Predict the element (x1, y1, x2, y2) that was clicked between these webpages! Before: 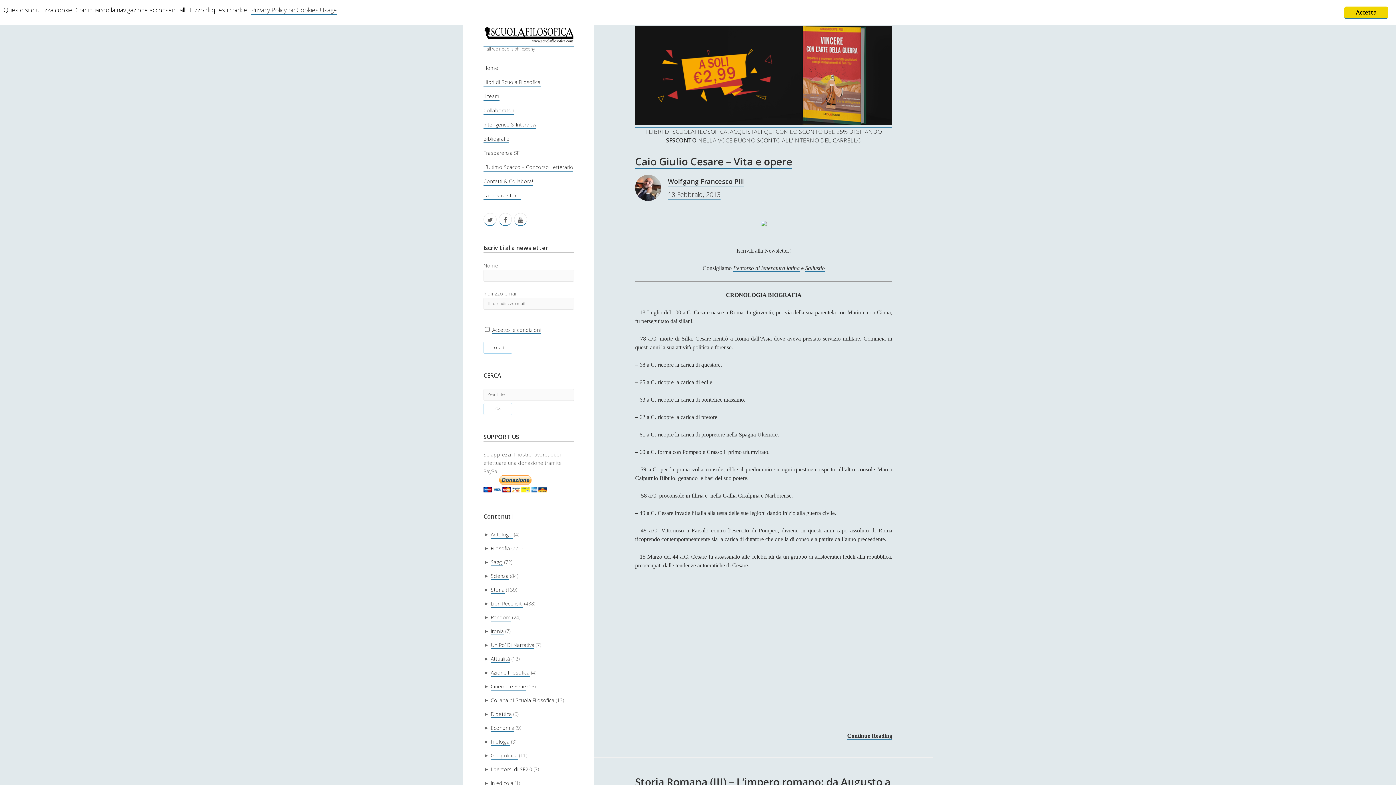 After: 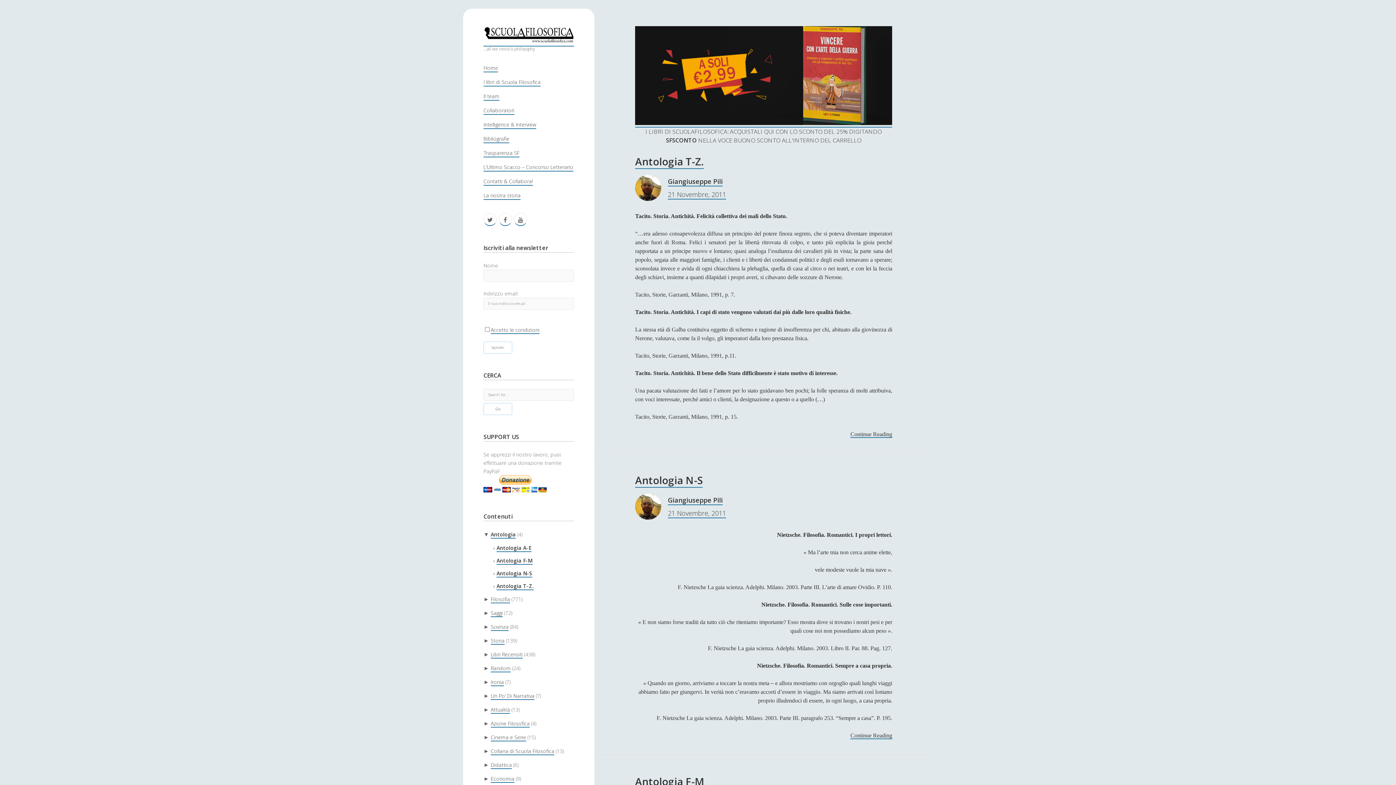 Action: label: Antologia bbox: (490, 531, 512, 539)